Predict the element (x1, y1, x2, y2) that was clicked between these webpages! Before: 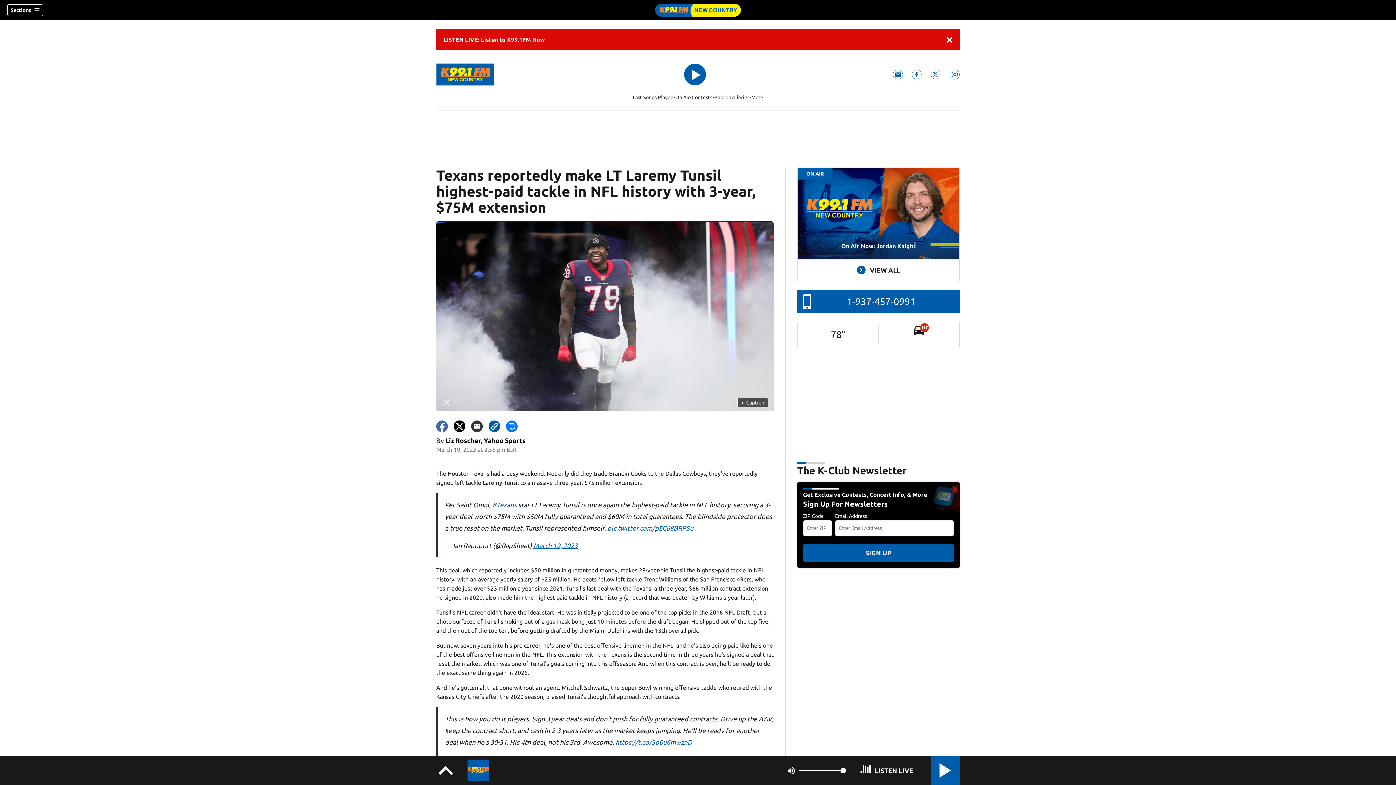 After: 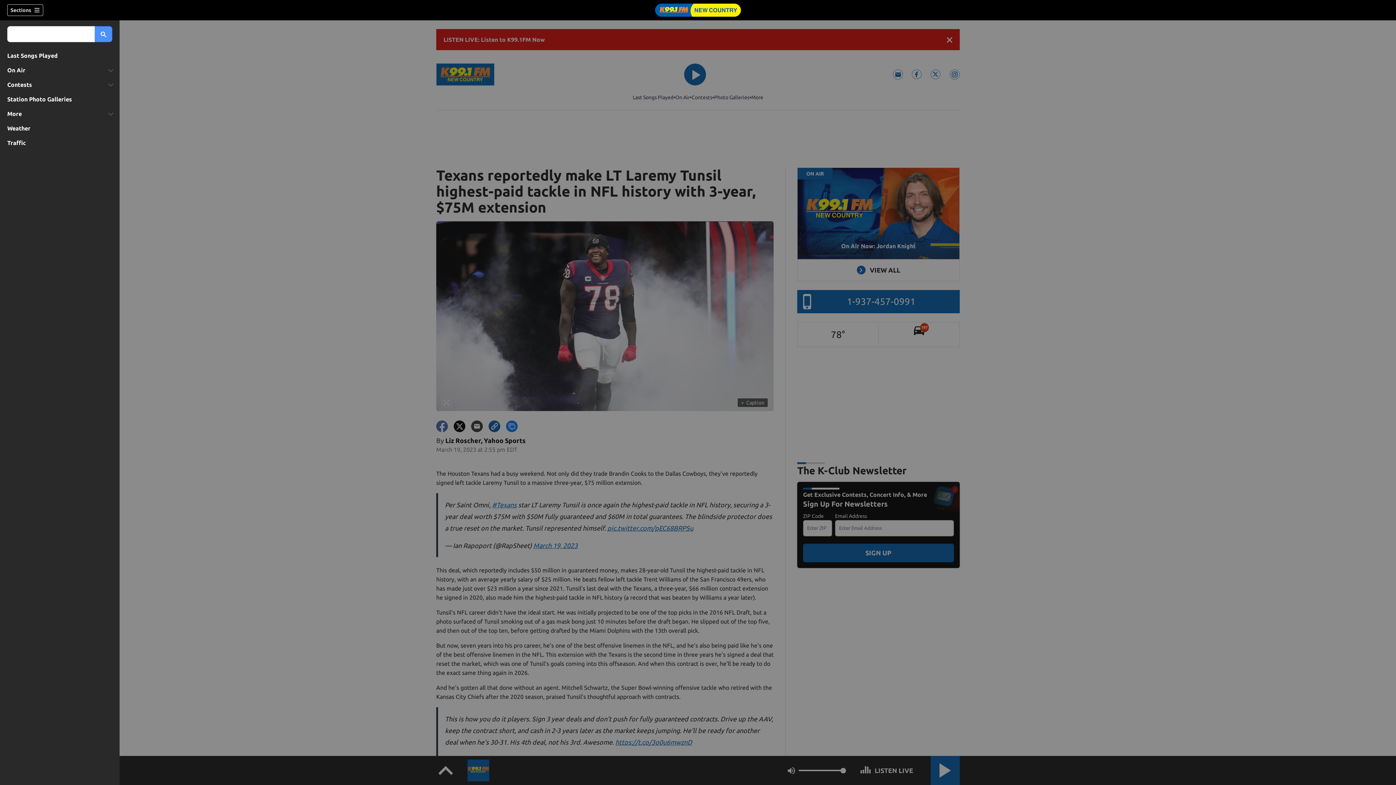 Action: label: Sections bbox: (7, 4, 43, 16)